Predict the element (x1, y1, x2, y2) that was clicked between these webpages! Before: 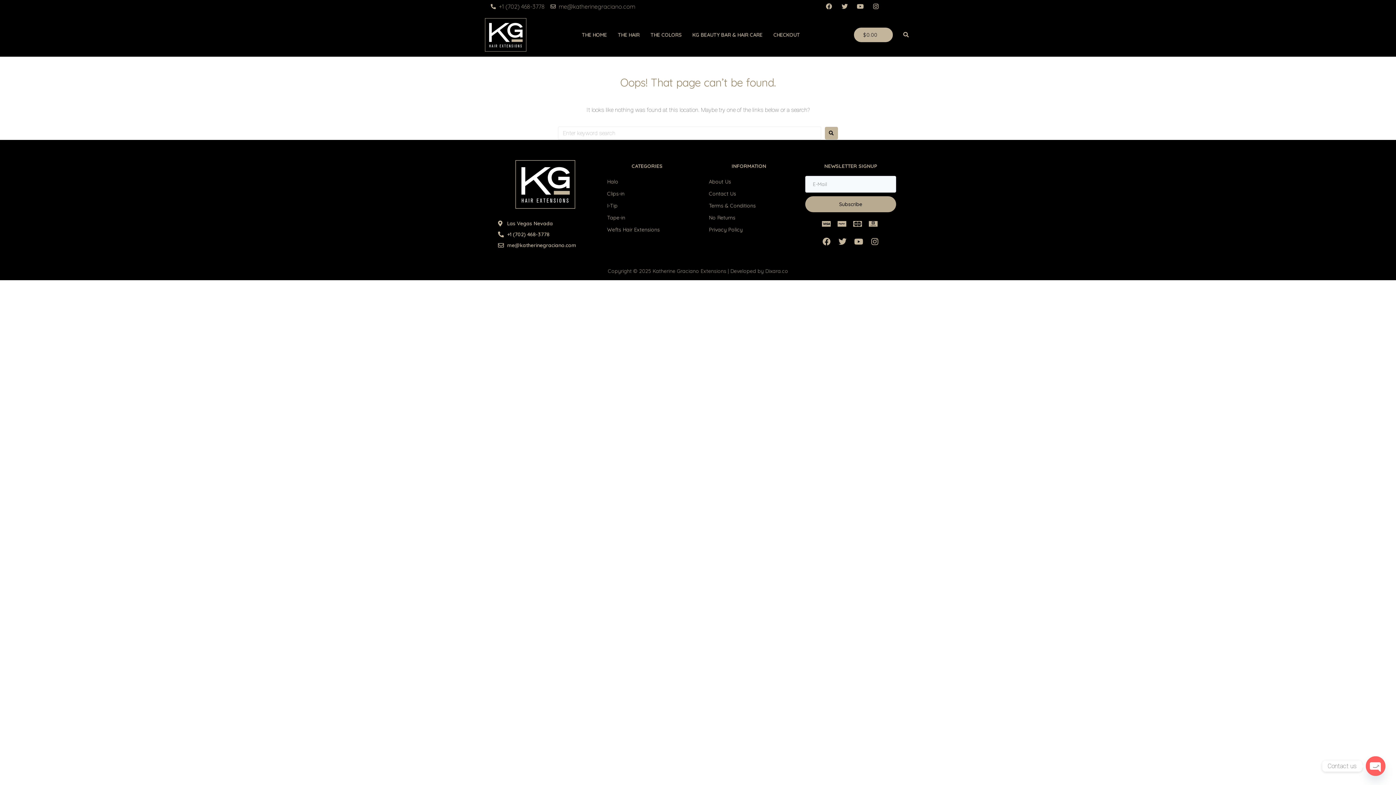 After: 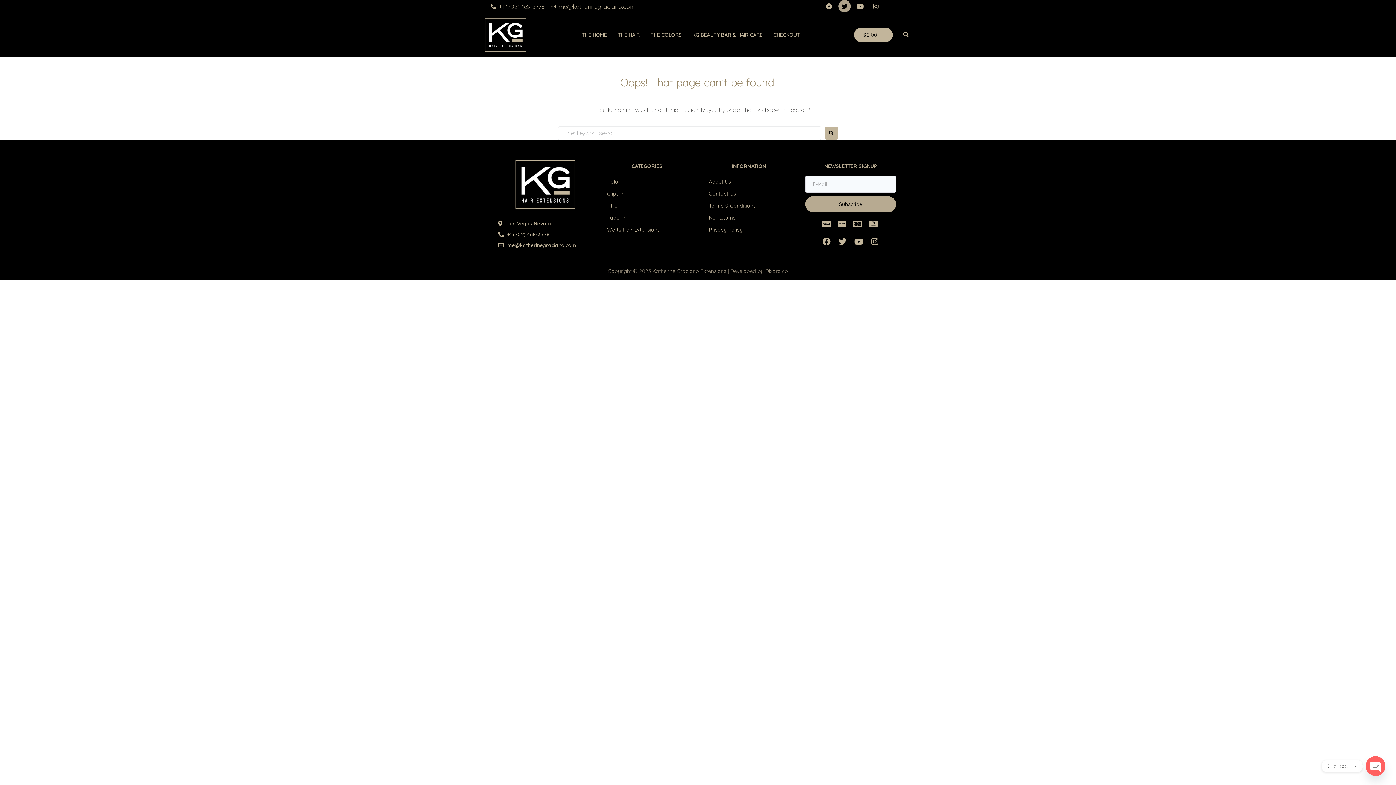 Action: label: Twitter bbox: (838, 0, 851, 12)